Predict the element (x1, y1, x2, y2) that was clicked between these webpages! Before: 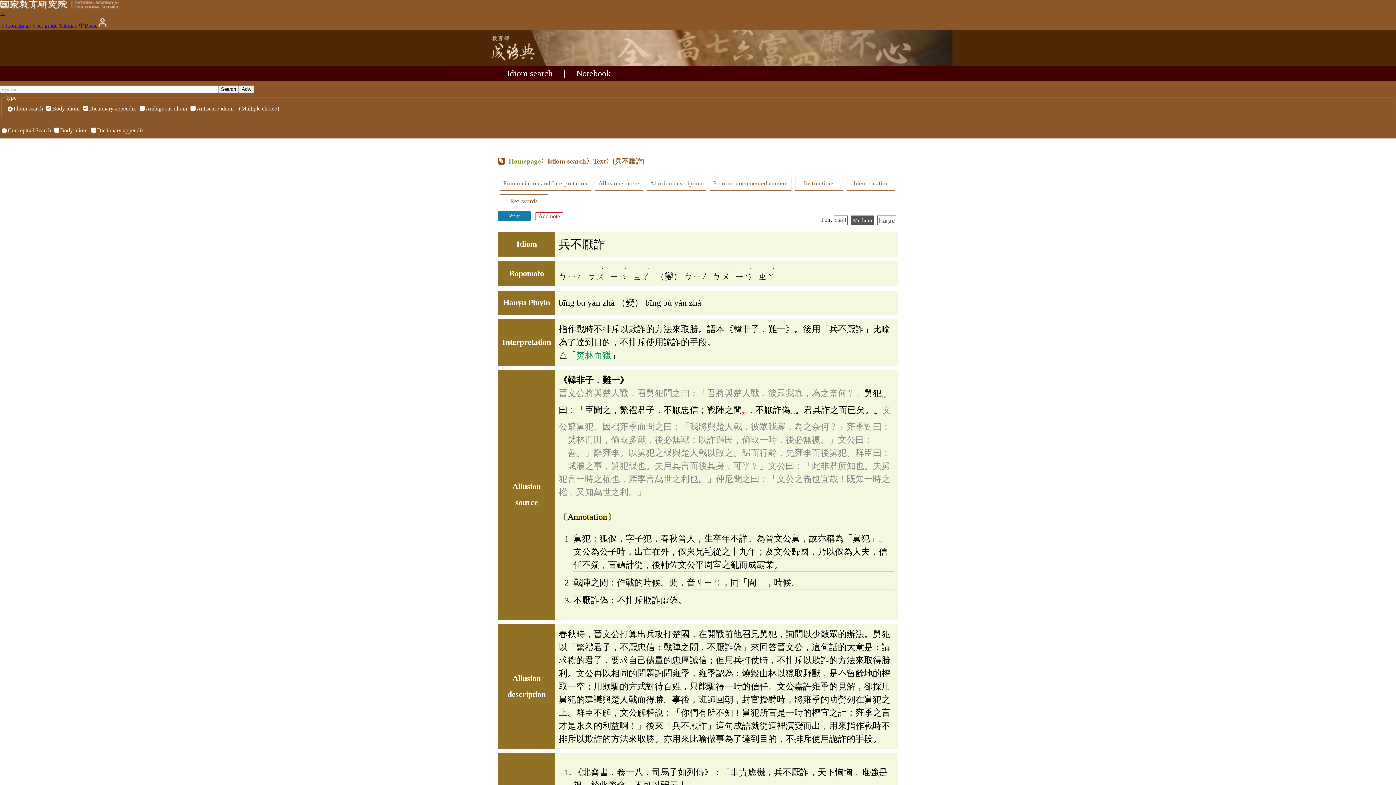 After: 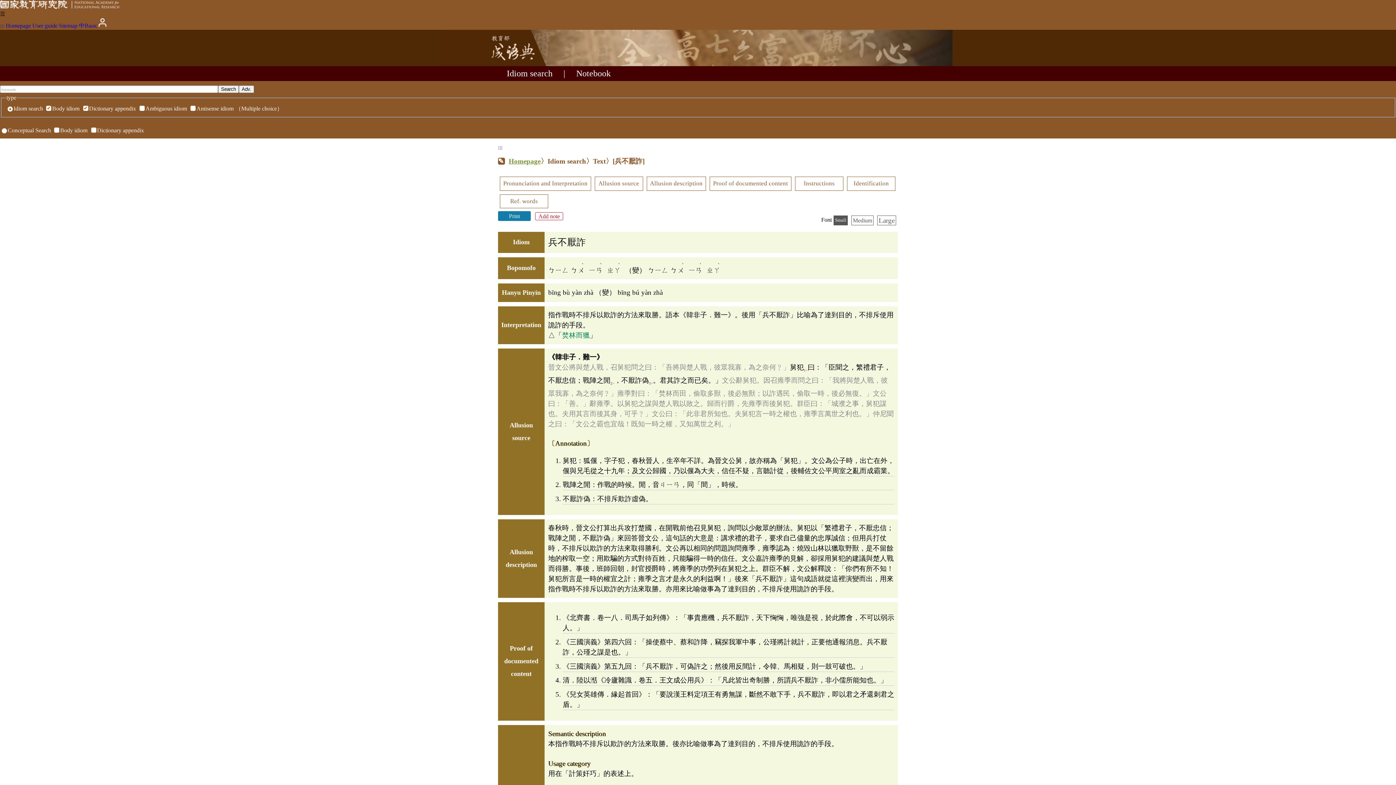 Action: bbox: (833, 215, 848, 225) label: Small